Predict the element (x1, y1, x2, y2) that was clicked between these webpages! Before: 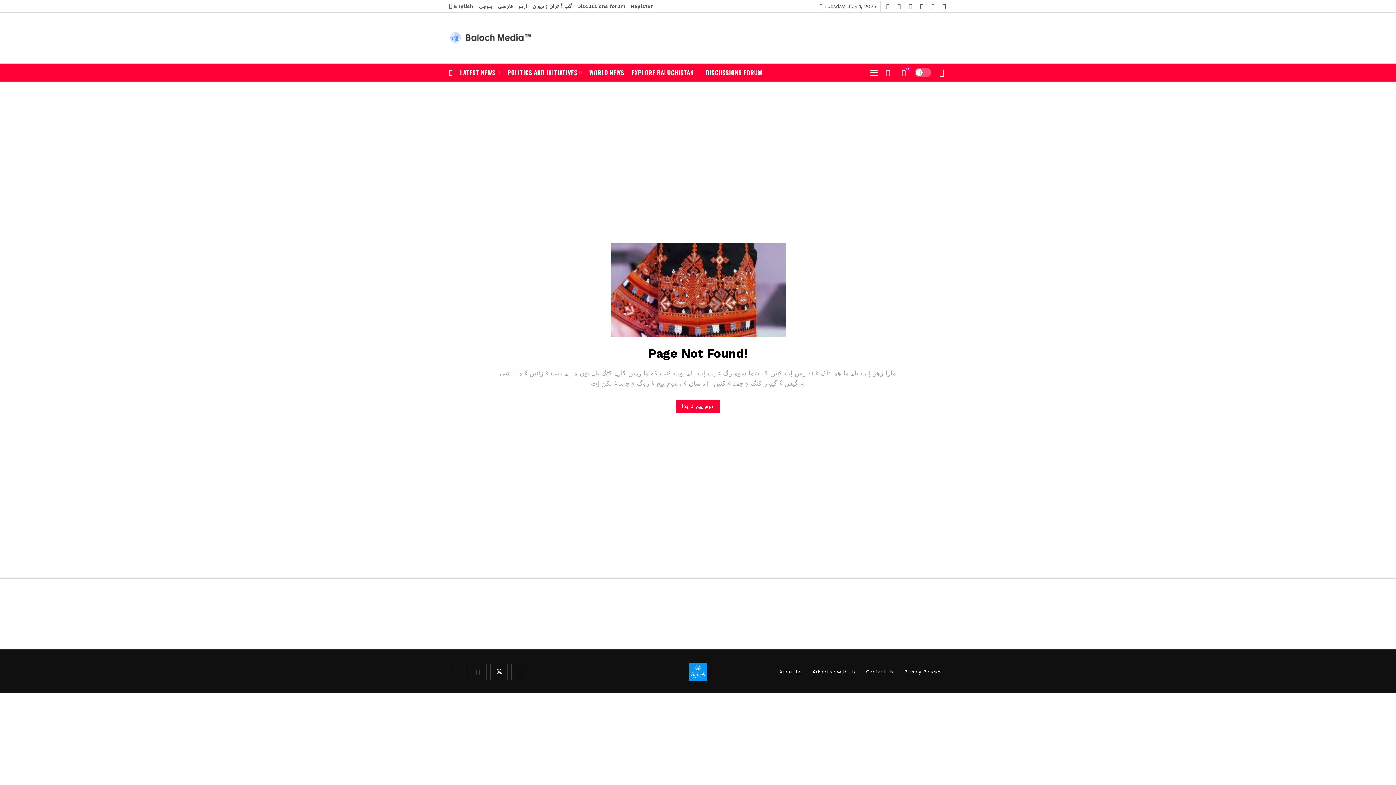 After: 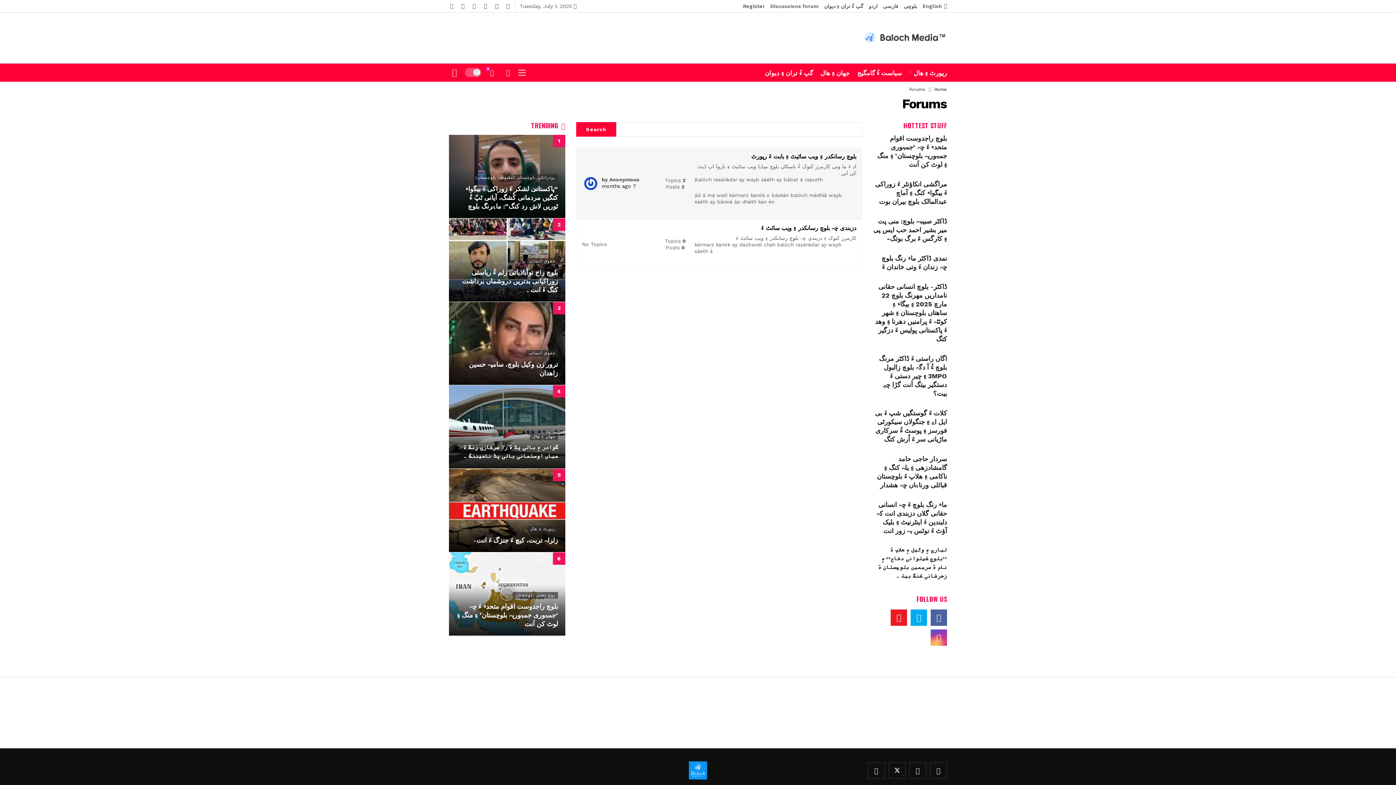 Action: label: گپ ءُ تران ءِ دیوان bbox: (532, -1, 577, 13)